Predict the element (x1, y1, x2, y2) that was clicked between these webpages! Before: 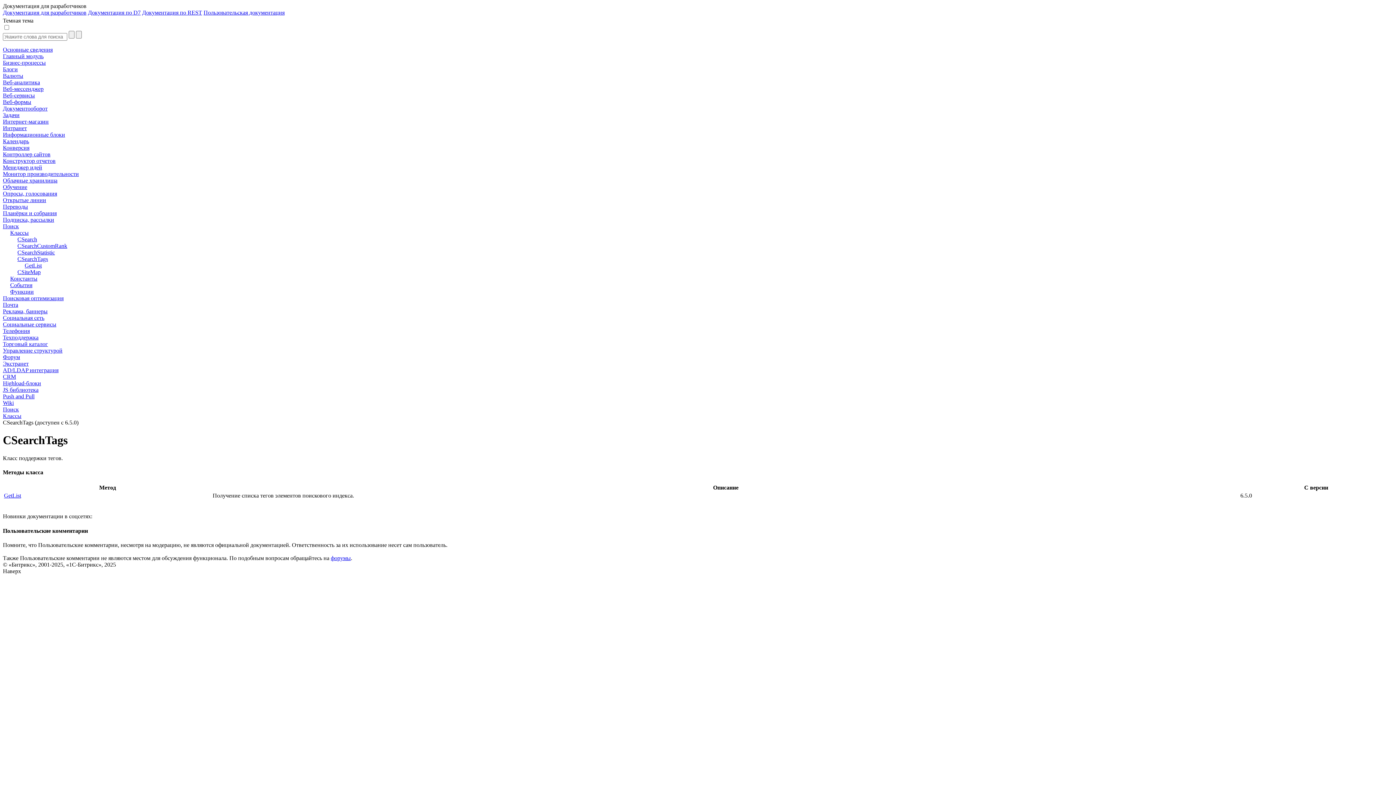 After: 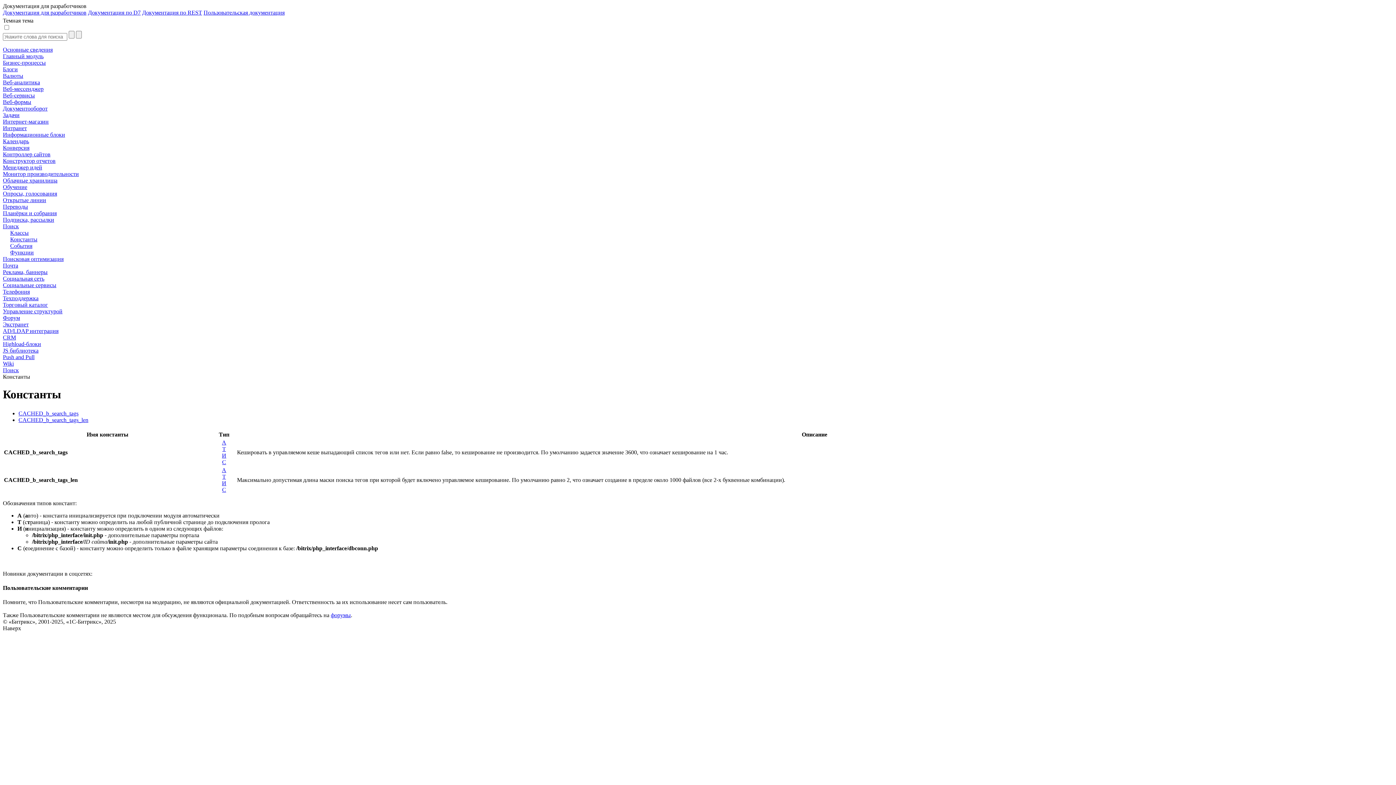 Action: bbox: (2, 275, 1393, 282) label: Константы